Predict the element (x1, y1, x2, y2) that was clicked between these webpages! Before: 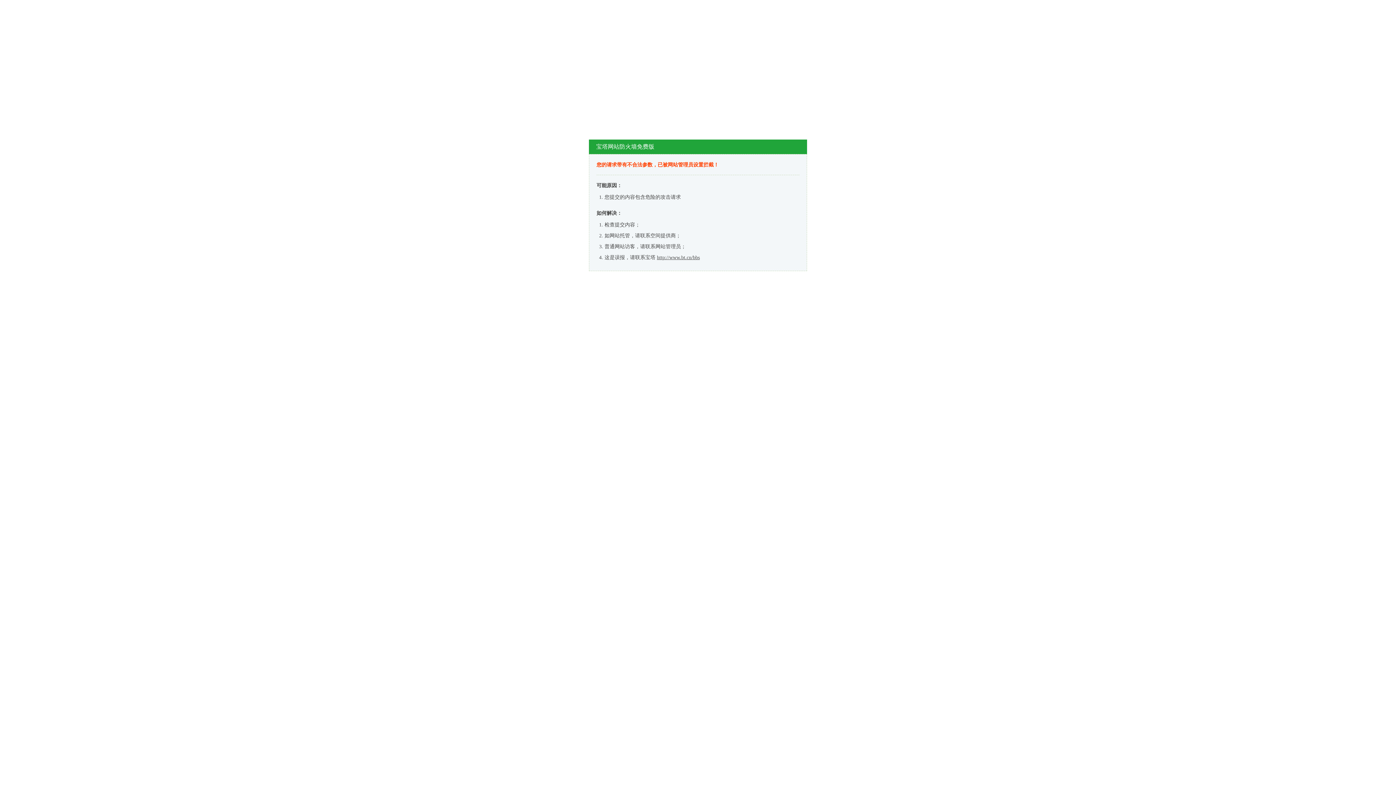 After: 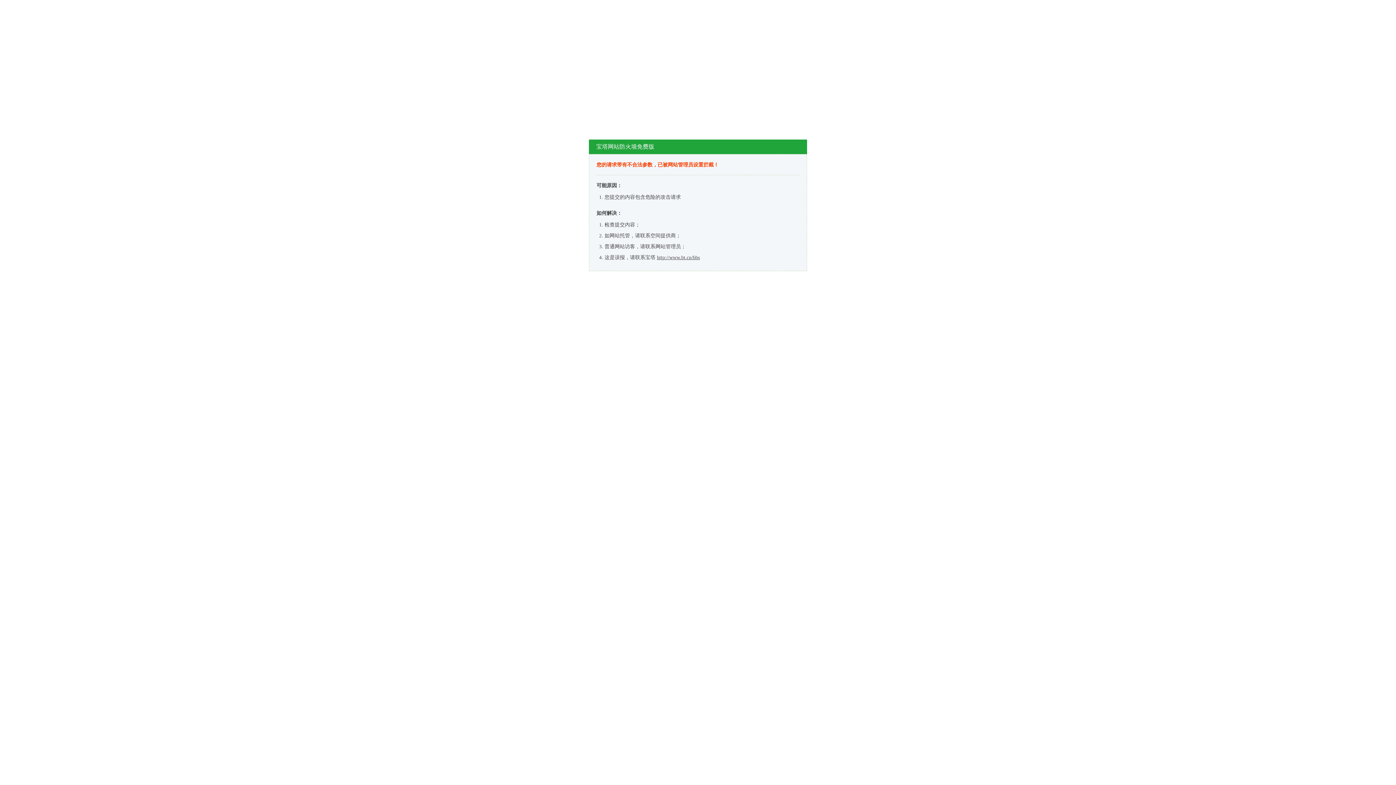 Action: label: http://www.bt.cn/bbs bbox: (657, 254, 700, 260)